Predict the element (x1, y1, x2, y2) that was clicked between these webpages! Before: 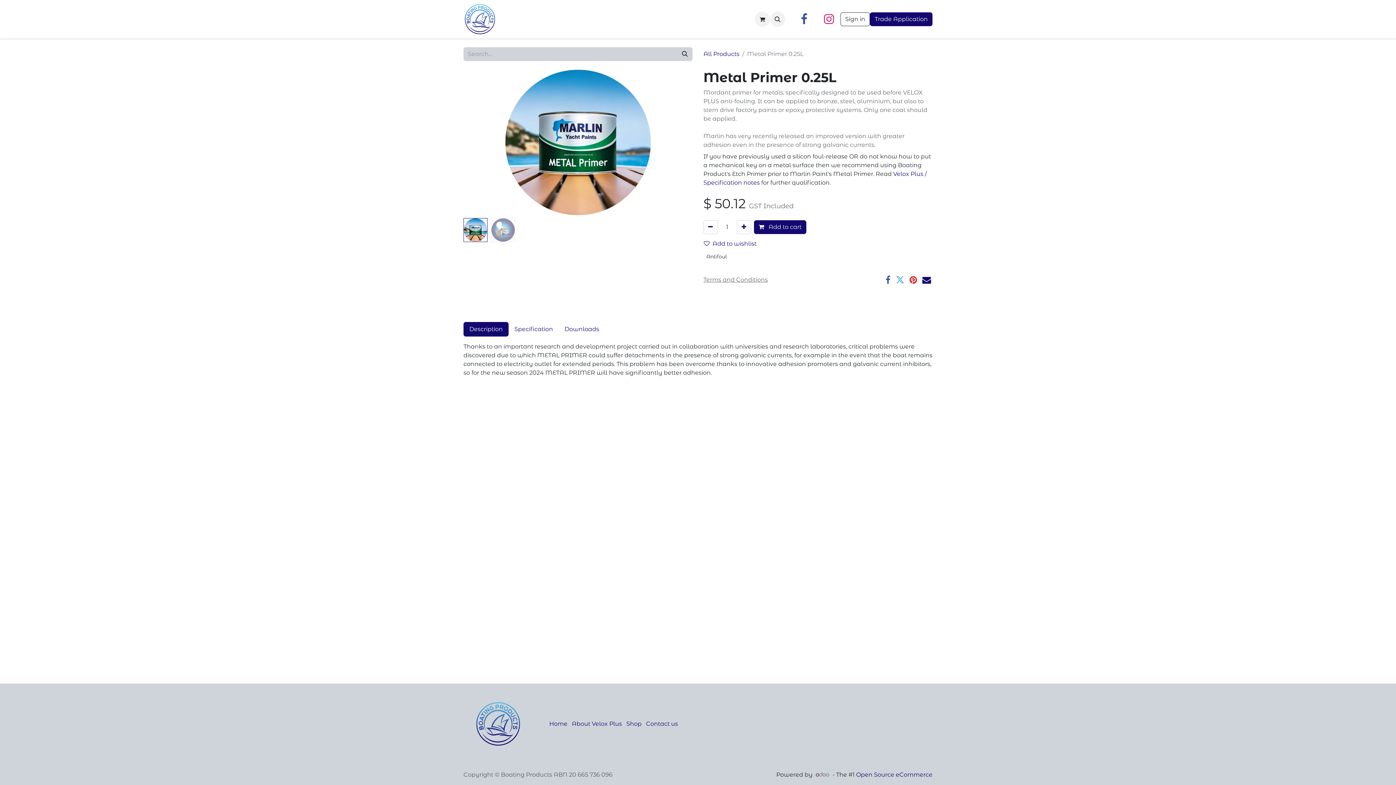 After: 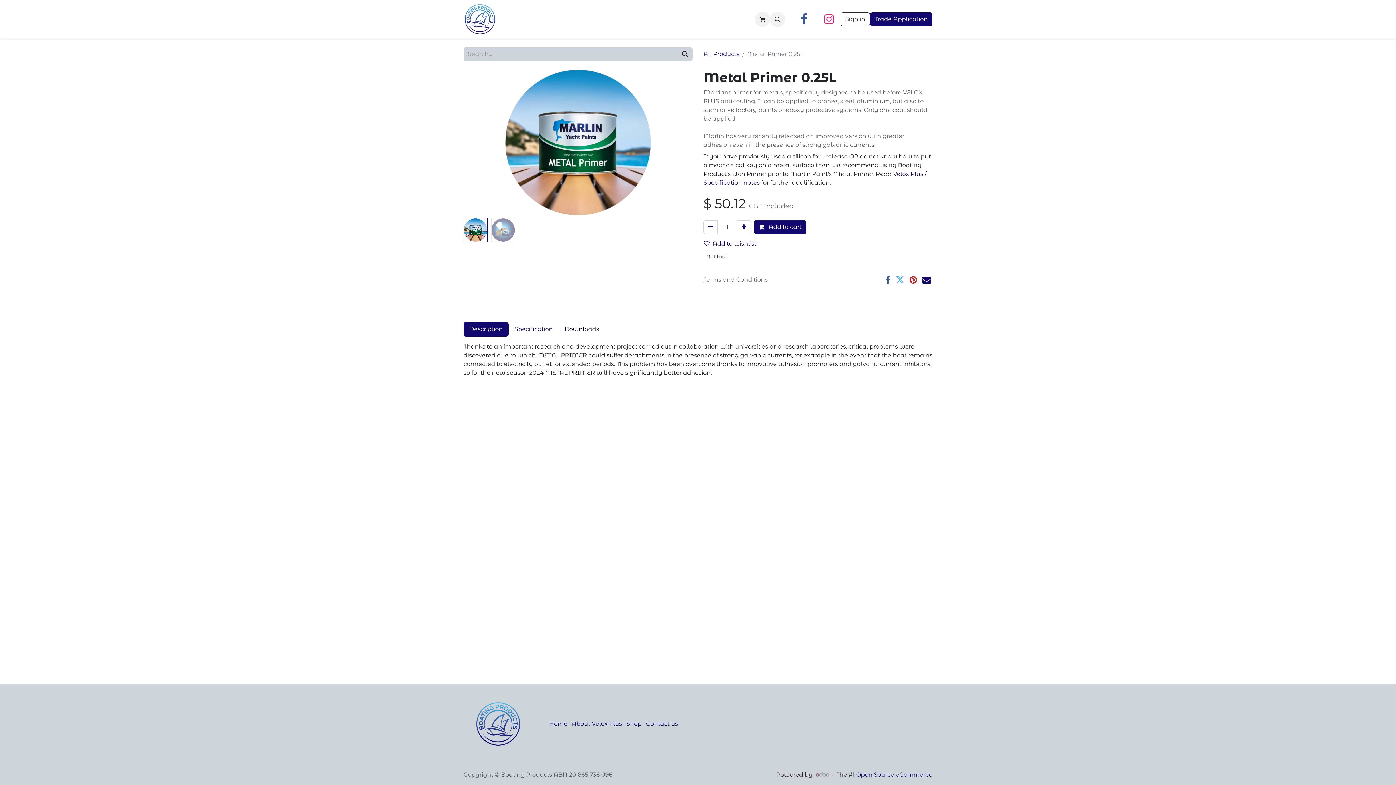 Action: label: Downloads bbox: (558, 322, 605, 336)